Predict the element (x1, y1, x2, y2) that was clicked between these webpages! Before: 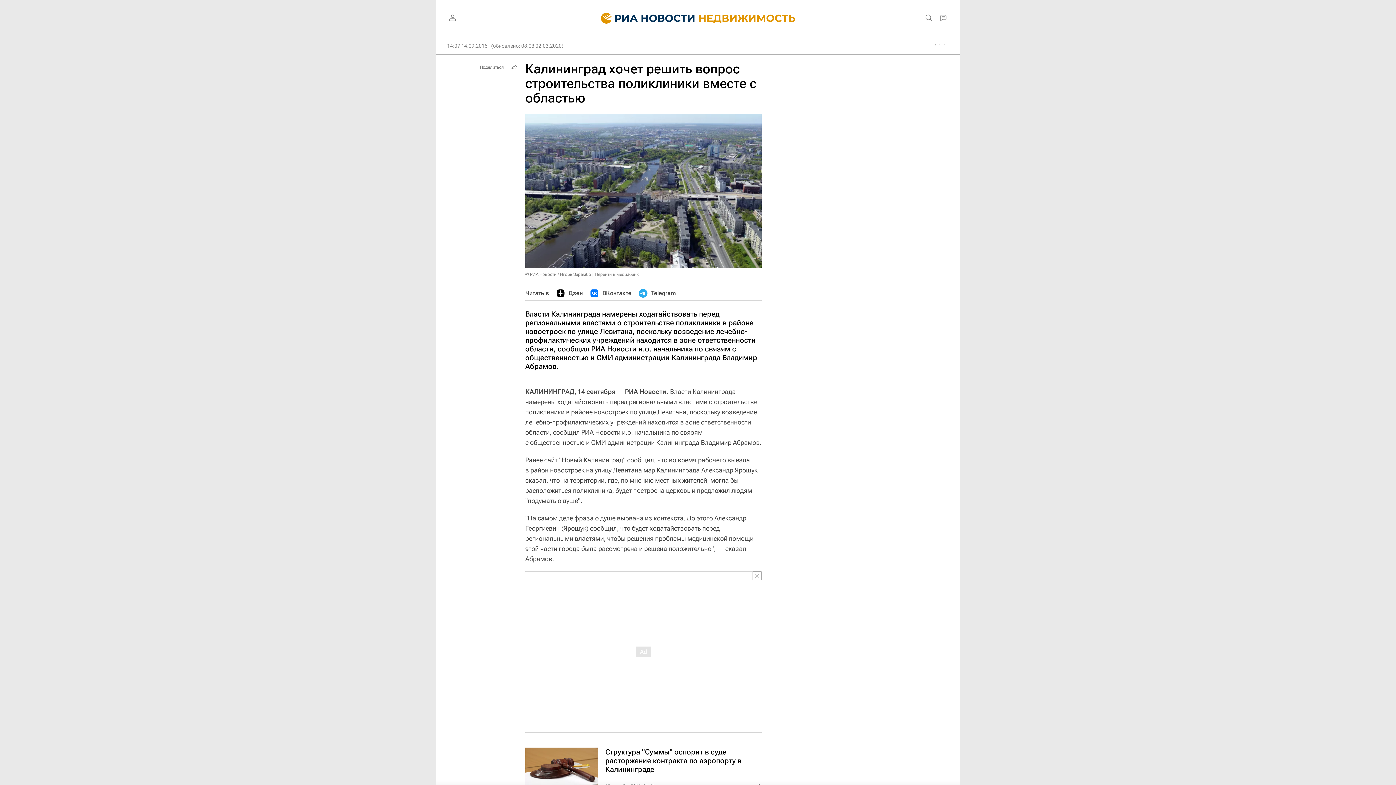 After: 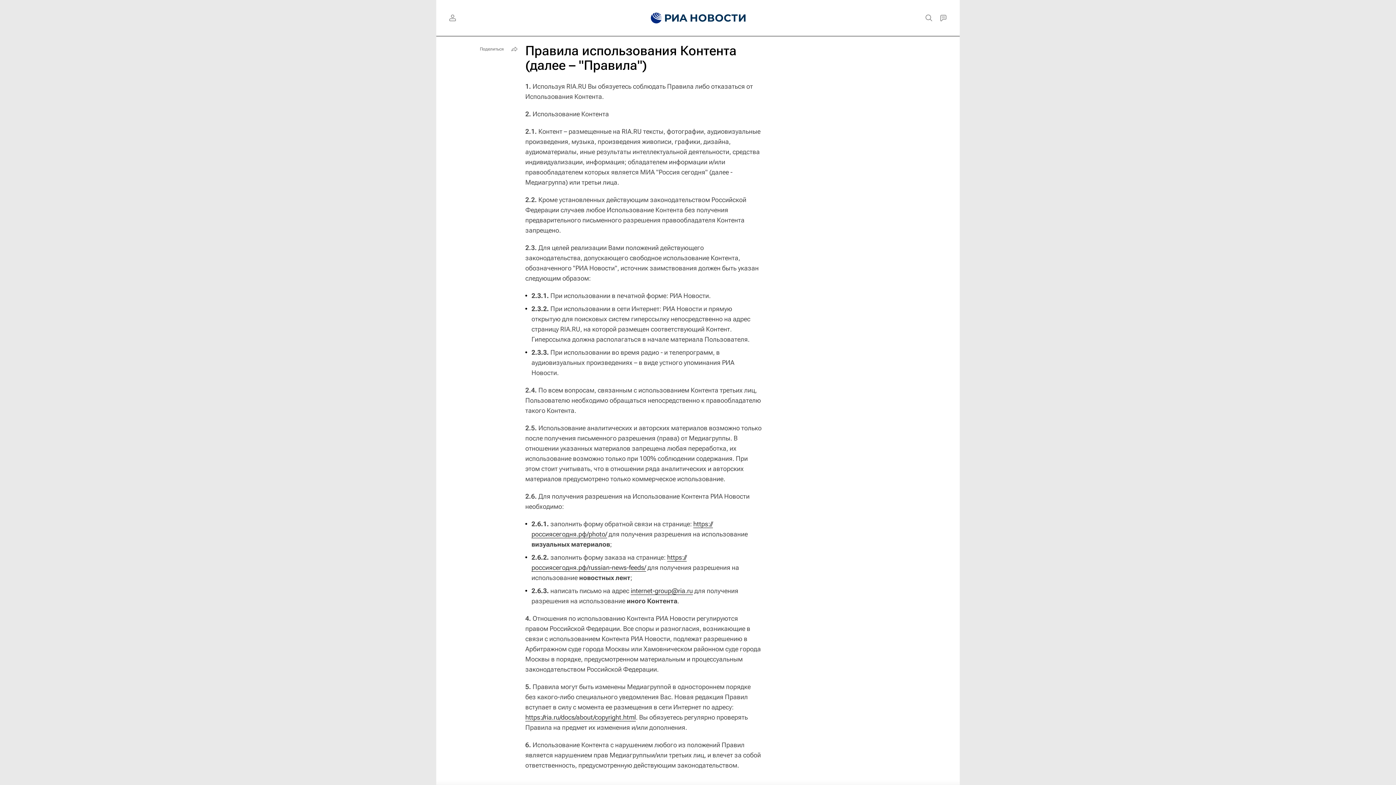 Action: label: © РИА Новости / Игорь Зарембо bbox: (525, 272, 591, 277)